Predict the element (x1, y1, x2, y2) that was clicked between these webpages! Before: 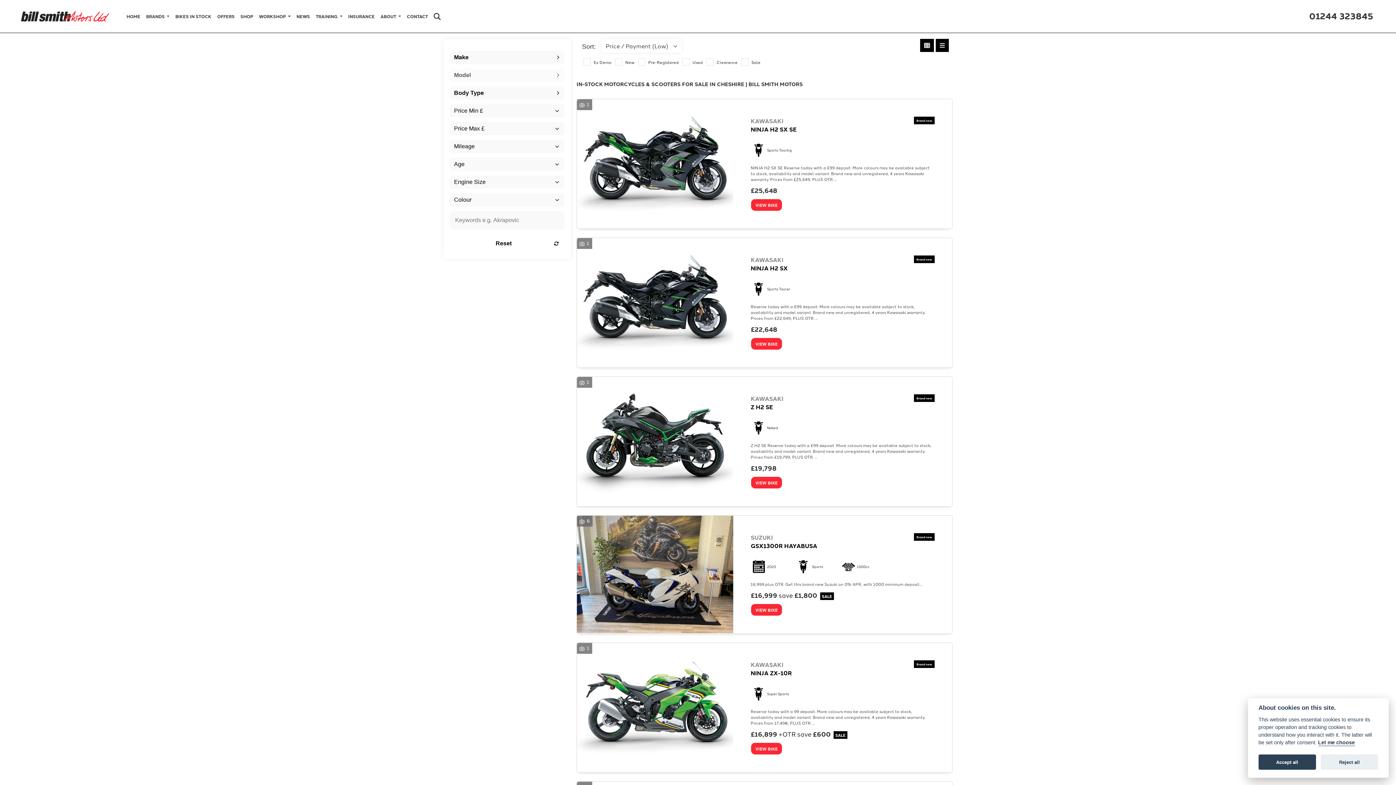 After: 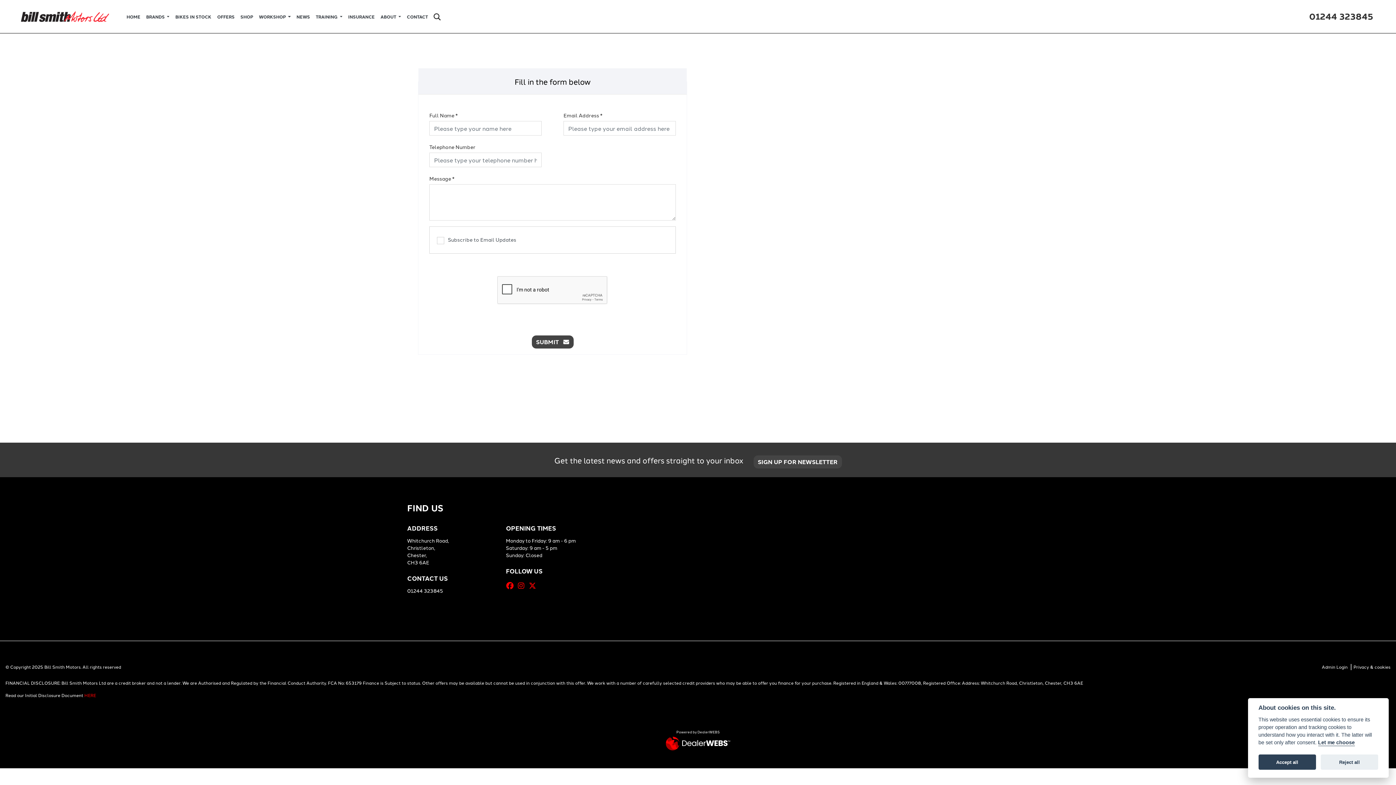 Action: label: CONTACT bbox: (404, 10, 430, 22)